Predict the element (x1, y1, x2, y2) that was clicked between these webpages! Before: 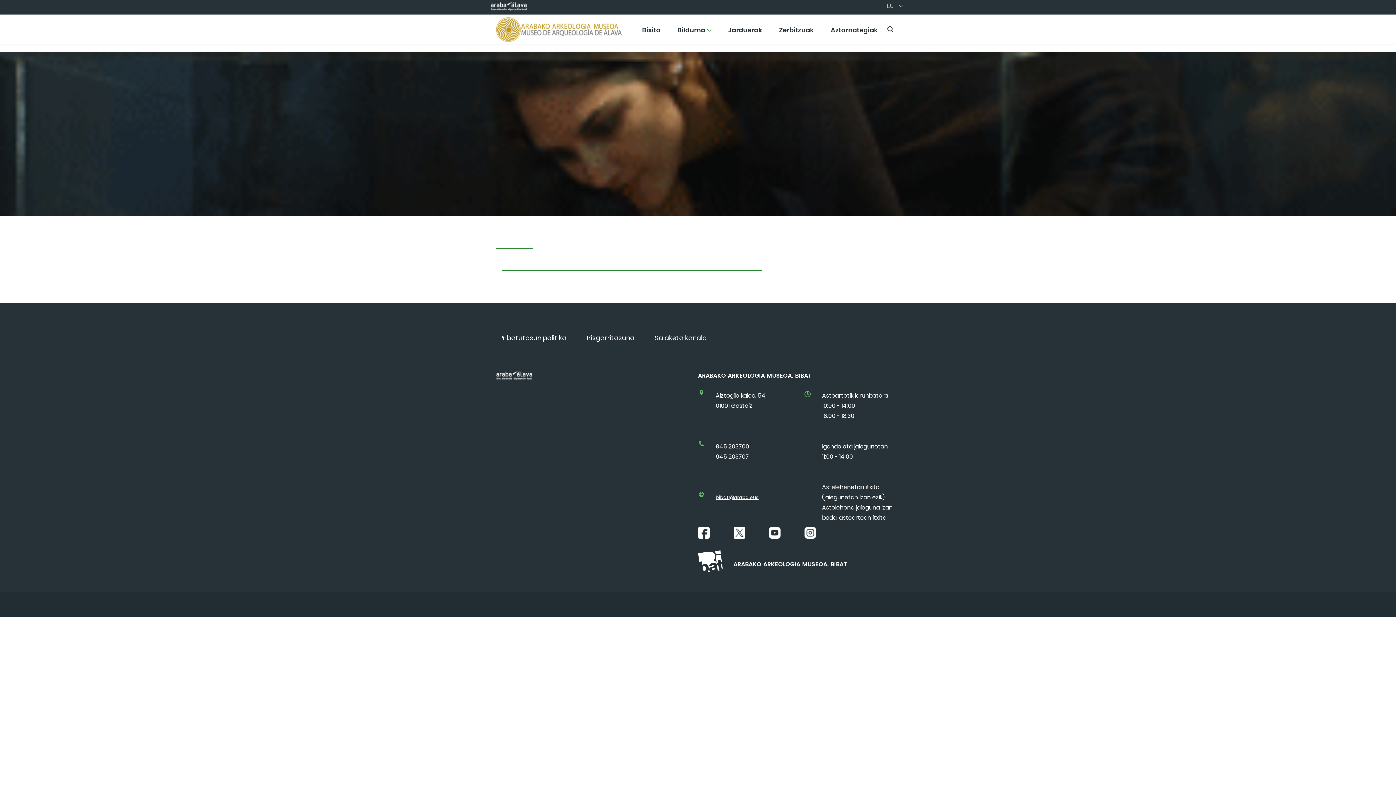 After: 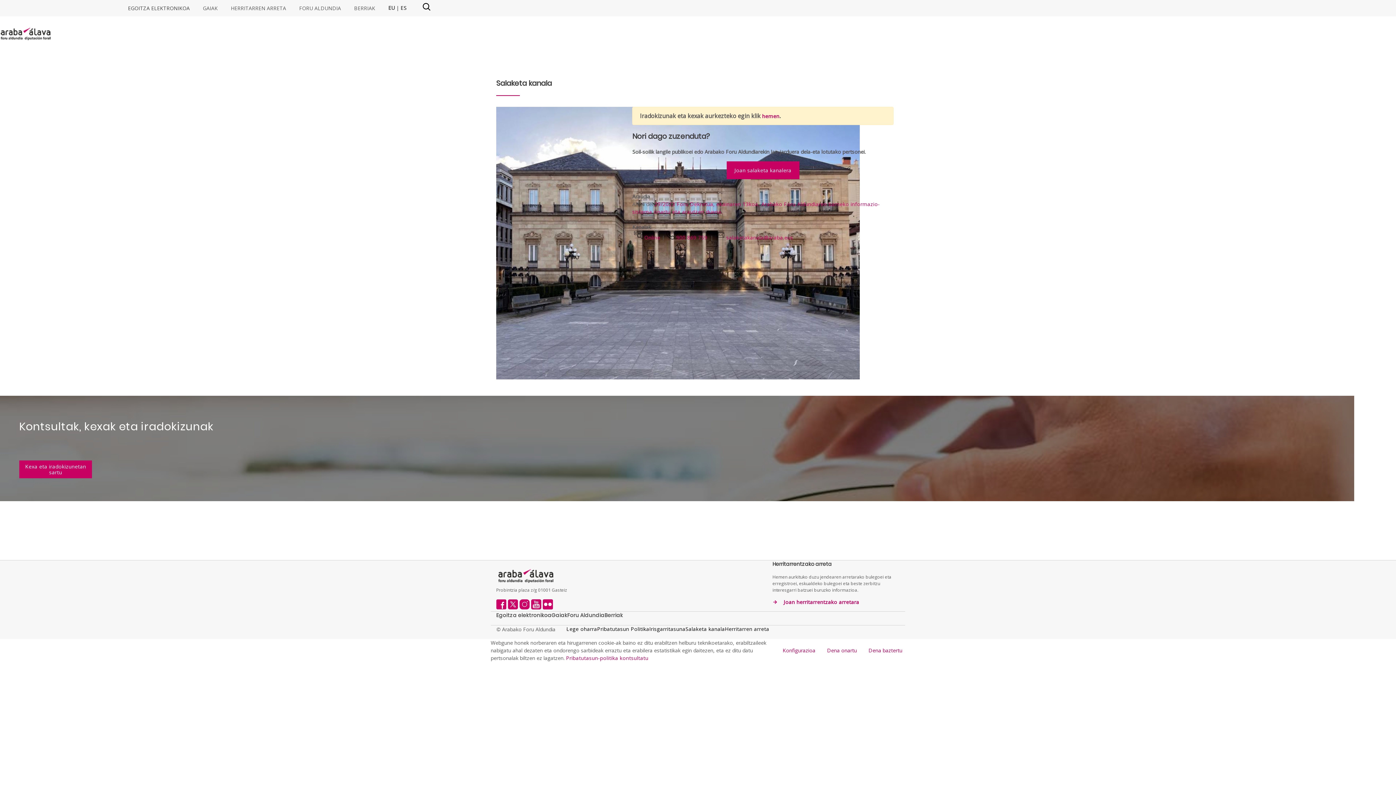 Action: label: Salaketa kanala bbox: (652, 330, 709, 345)